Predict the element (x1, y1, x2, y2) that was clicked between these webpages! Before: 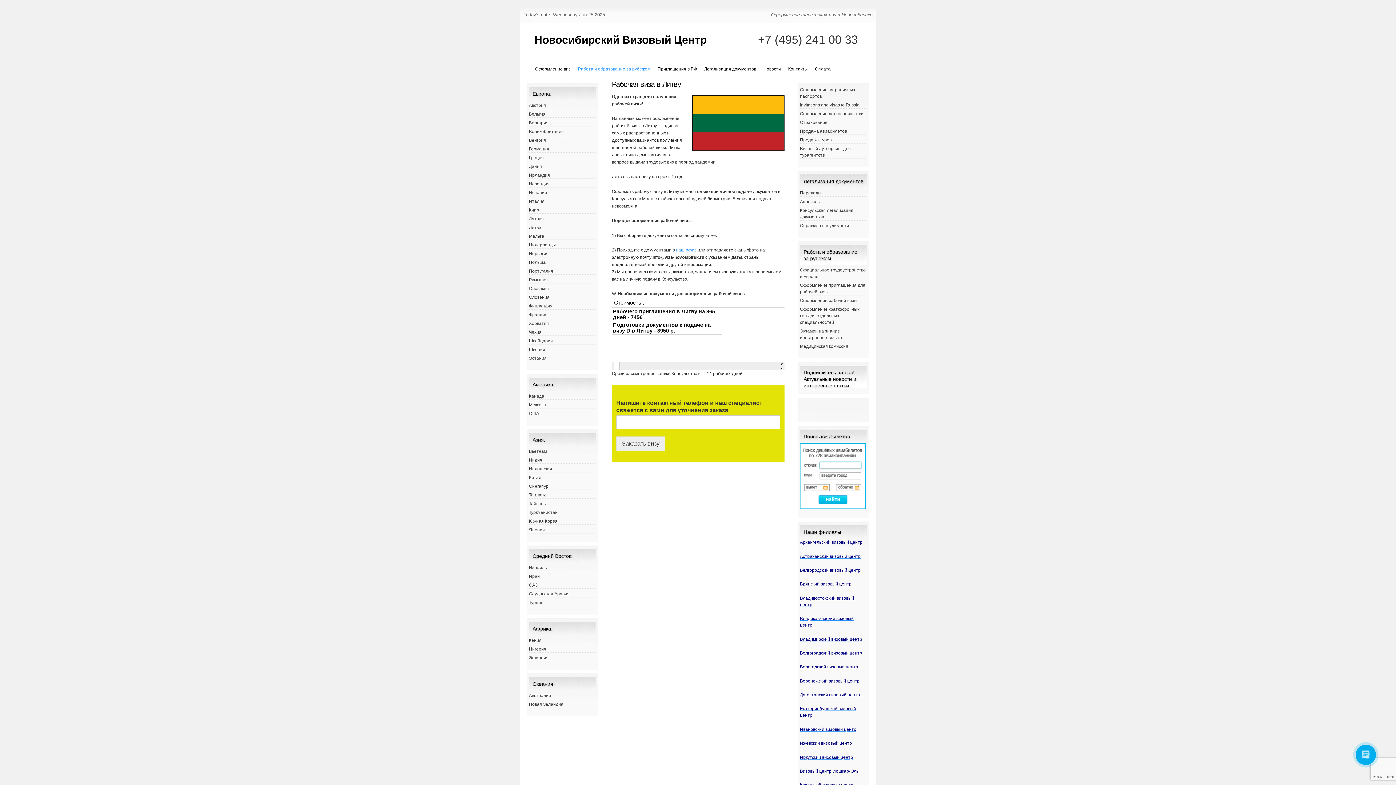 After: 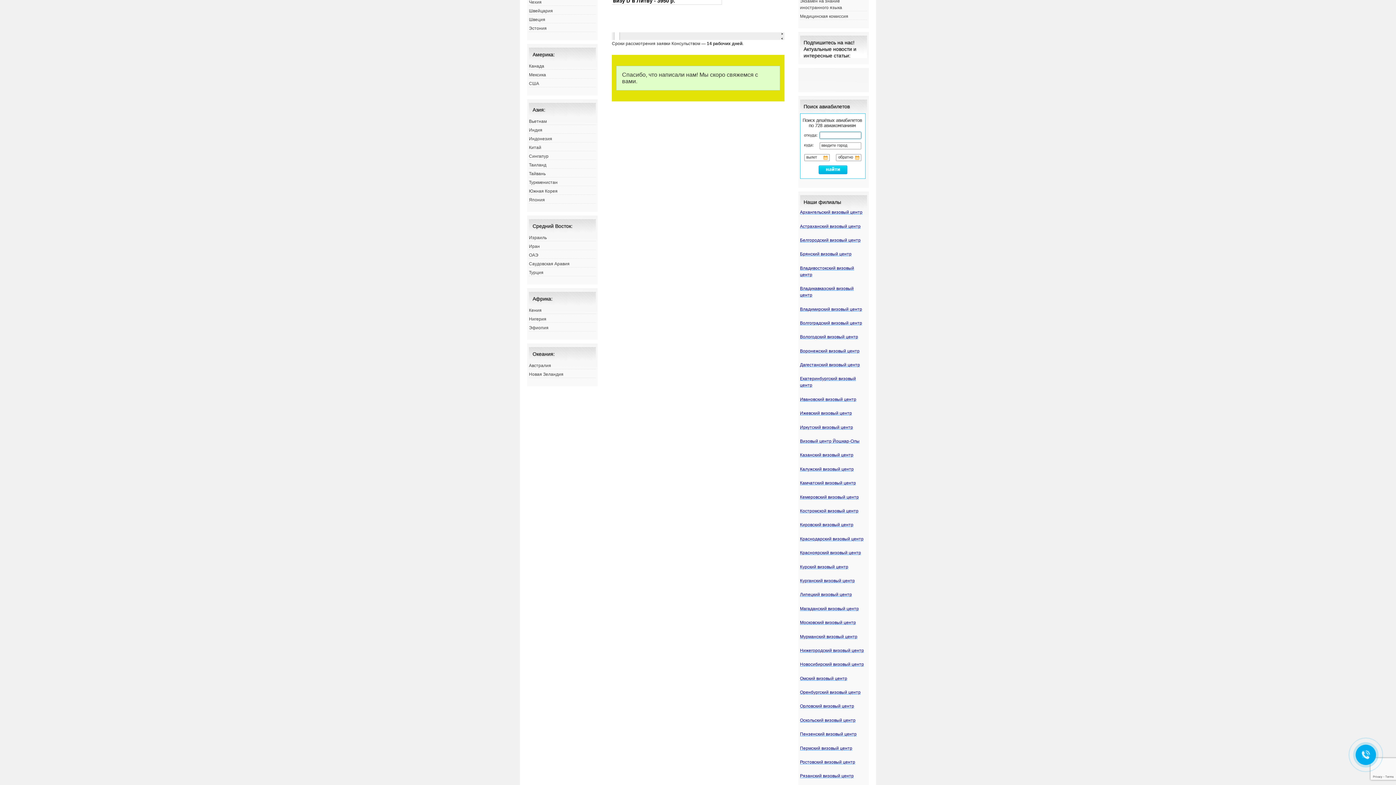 Action: bbox: (616, 436, 665, 451) label: Заказать визу